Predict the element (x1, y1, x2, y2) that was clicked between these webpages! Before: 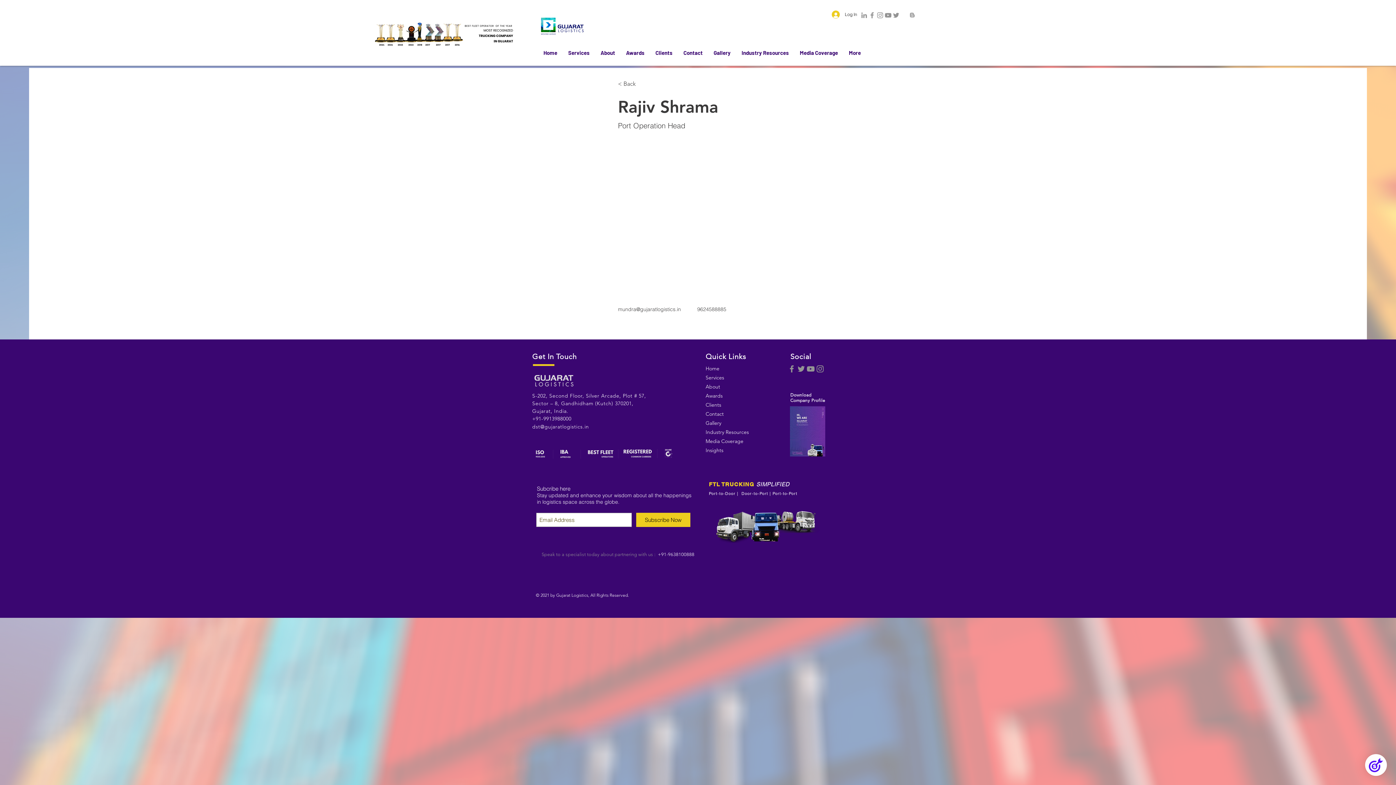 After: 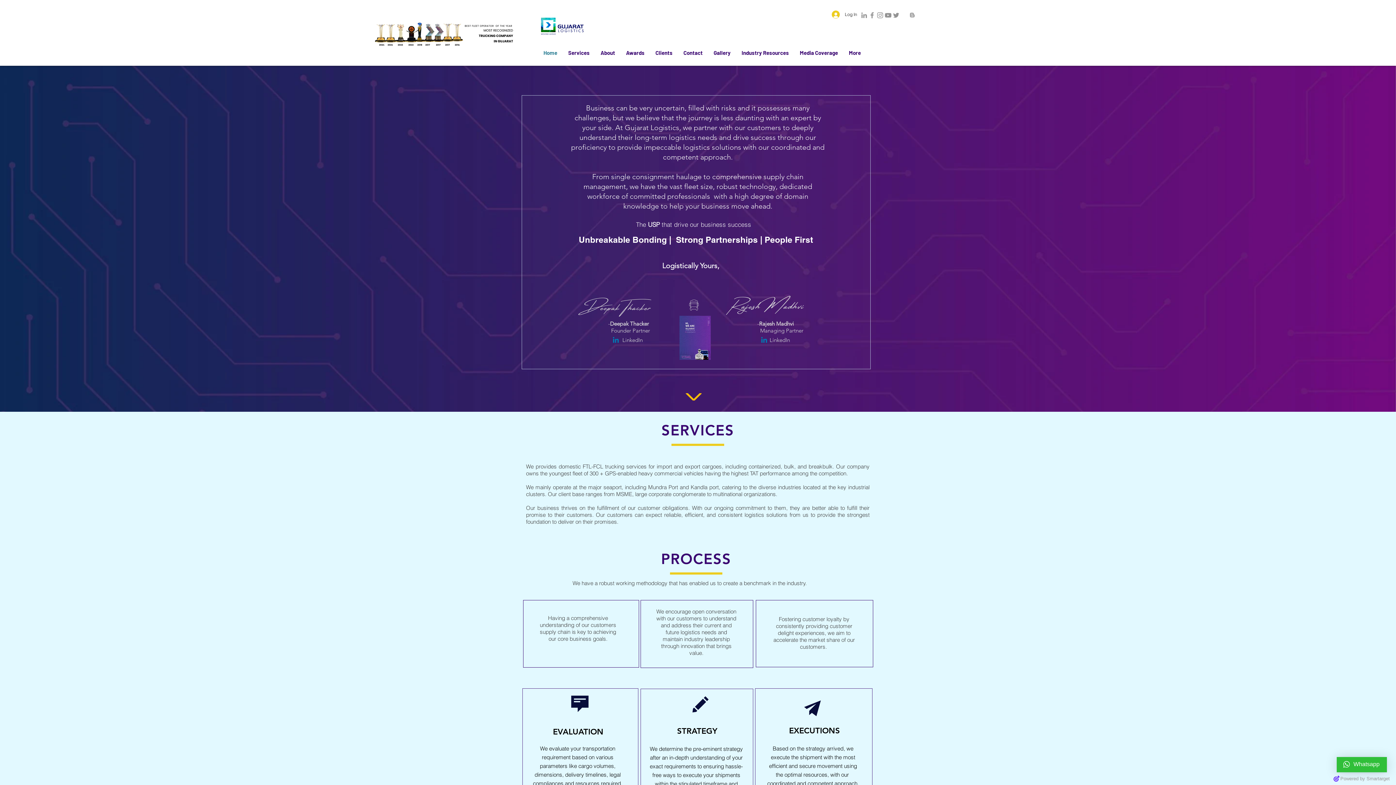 Action: bbox: (678, 46, 708, 59) label: Contact